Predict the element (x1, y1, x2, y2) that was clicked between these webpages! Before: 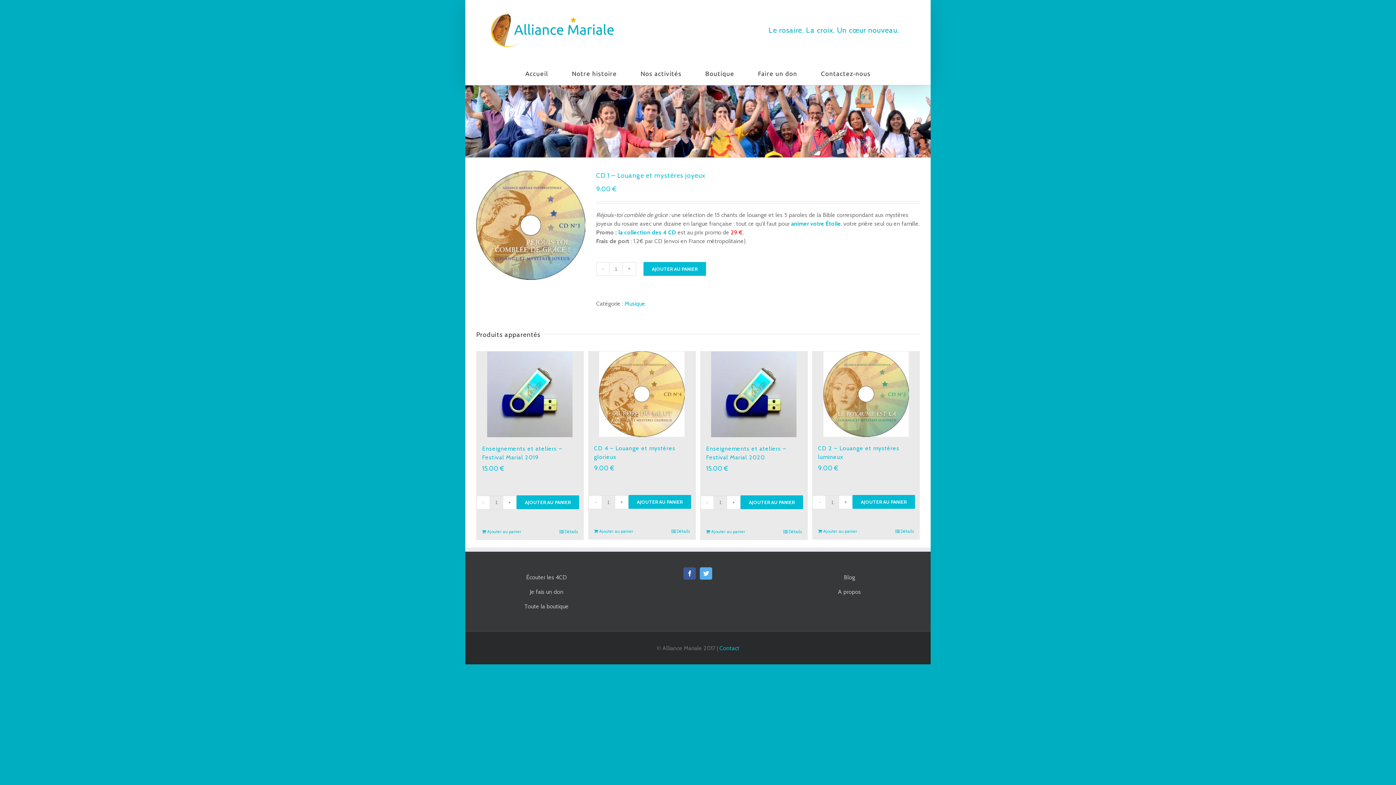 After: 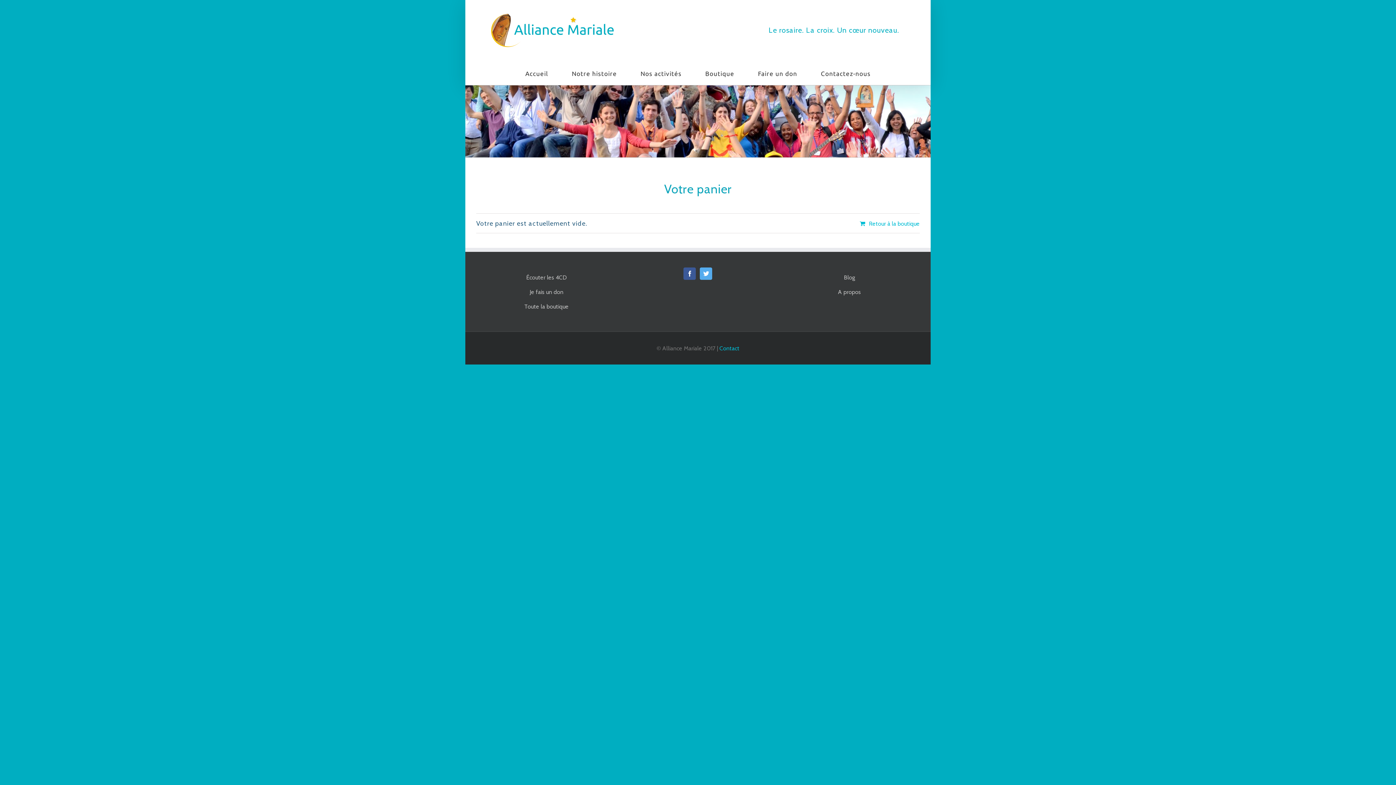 Action: label: AJOUTER AU PANIER bbox: (643, 262, 706, 275)